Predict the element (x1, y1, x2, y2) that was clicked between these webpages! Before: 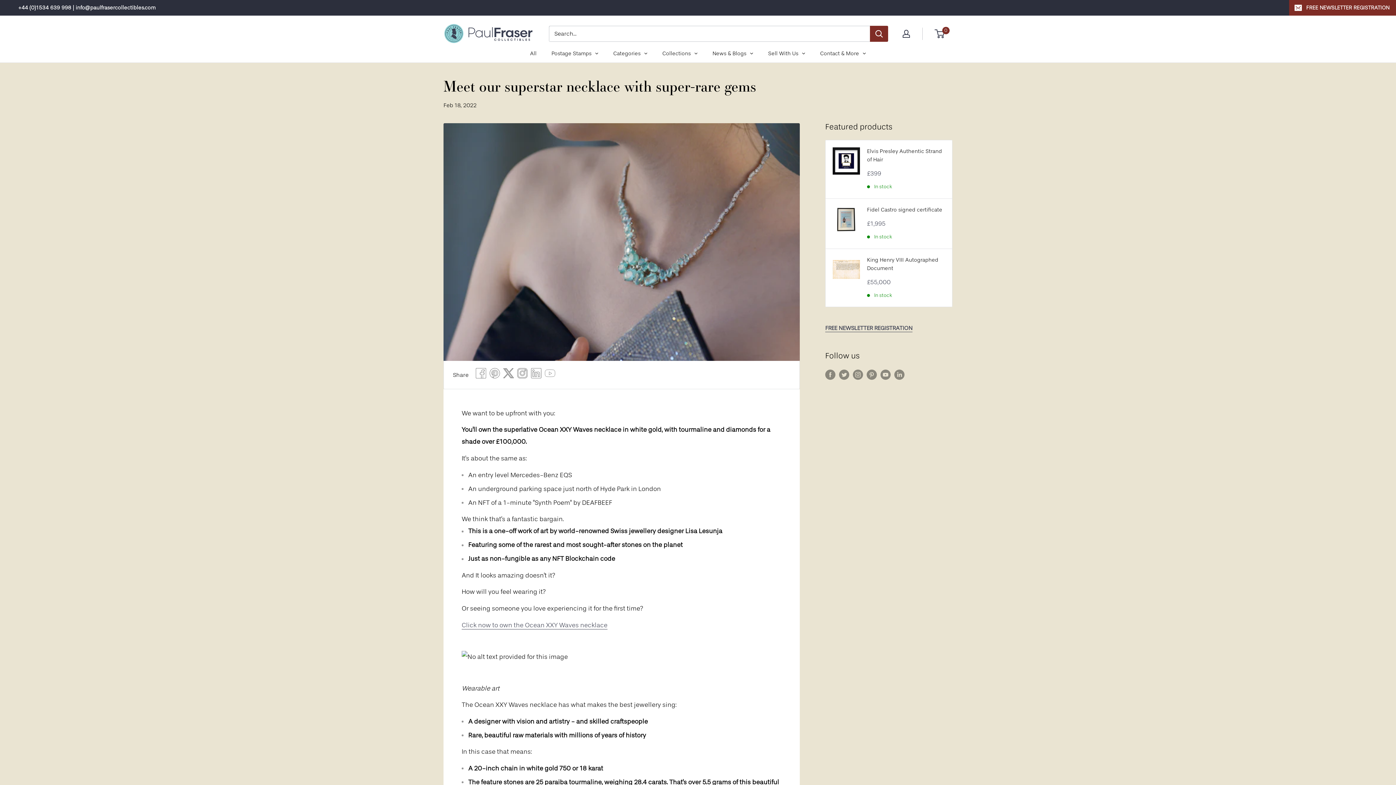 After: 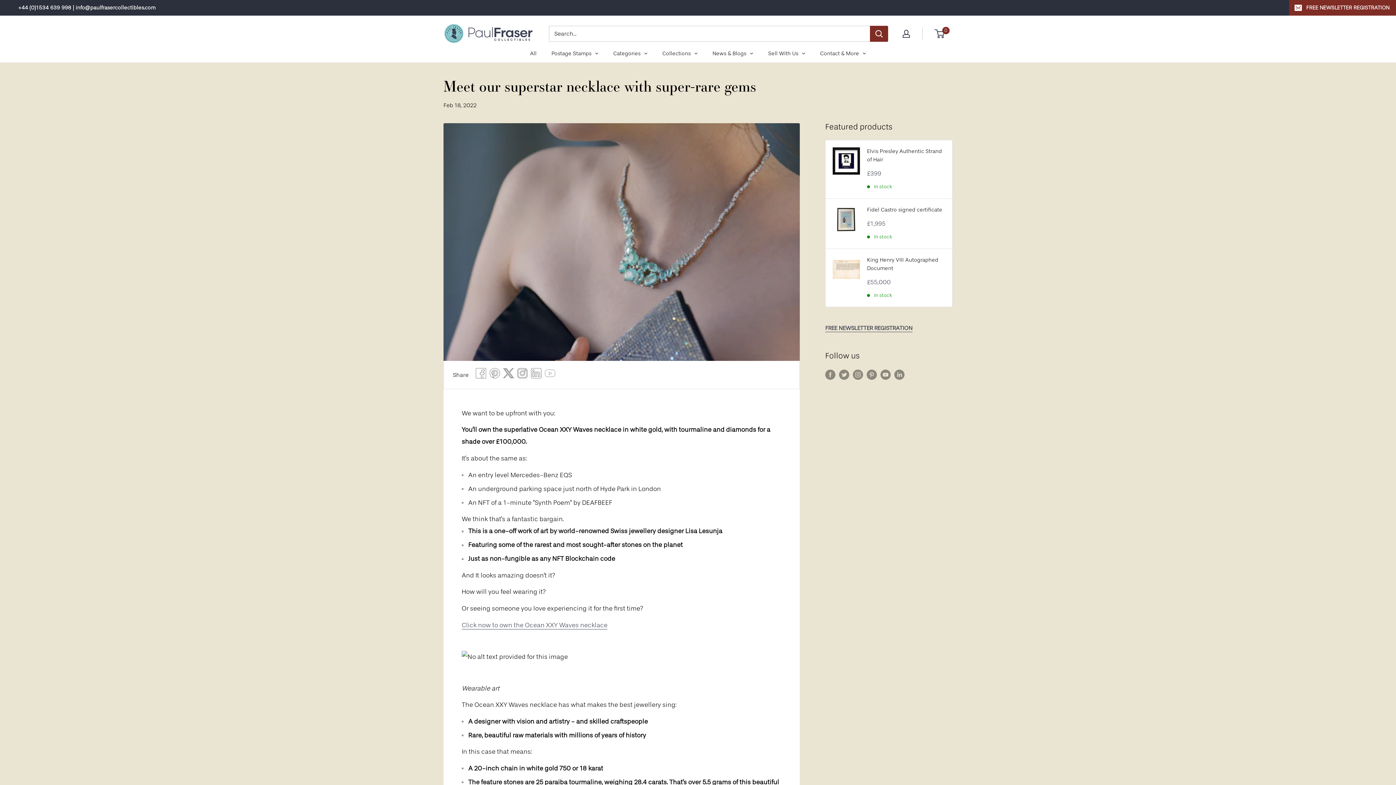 Action: label: Tweet on Twitter bbox: (503, 368, 513, 381)